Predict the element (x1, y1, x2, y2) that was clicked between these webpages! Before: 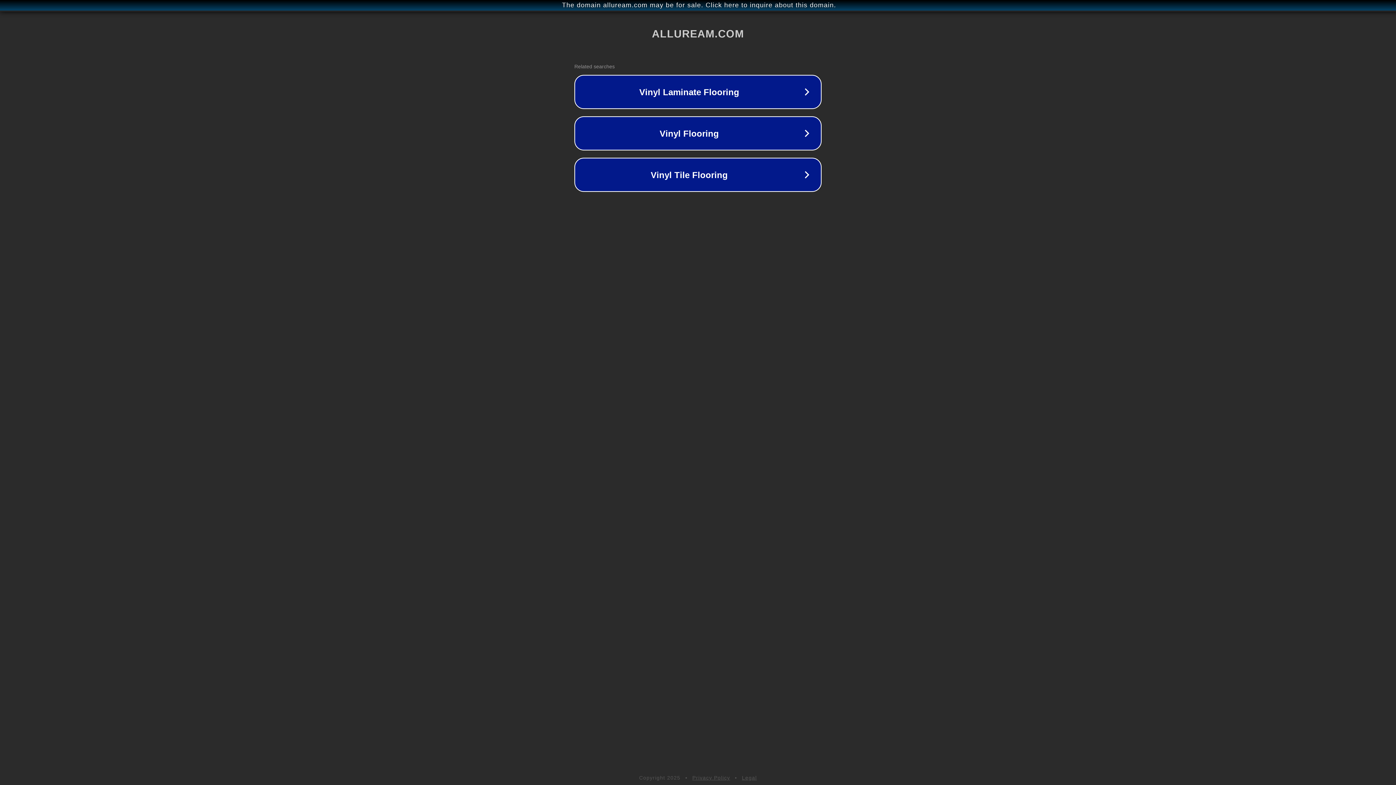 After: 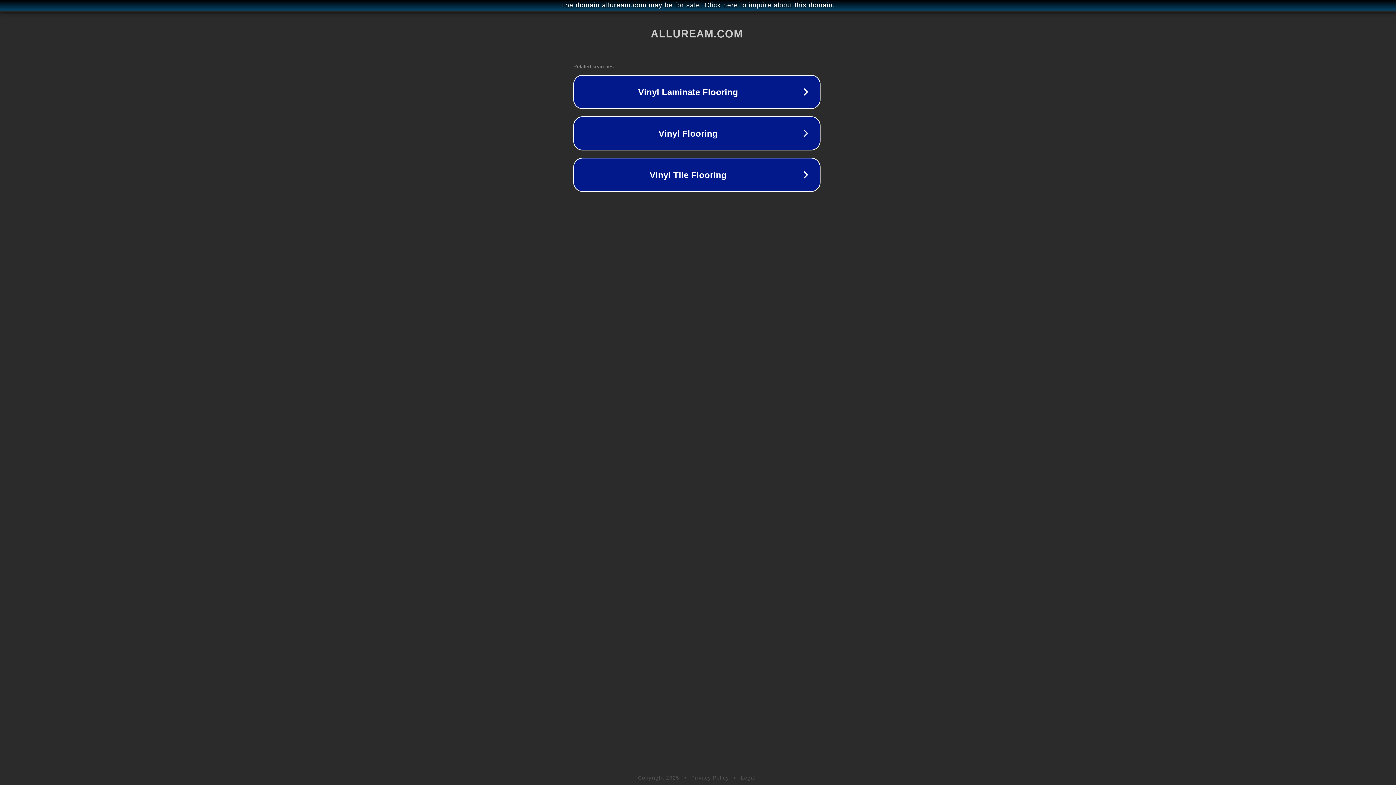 Action: bbox: (1, 1, 1397, 9) label: The domain alluream.com may be for sale. Click here to inquire about this domain.